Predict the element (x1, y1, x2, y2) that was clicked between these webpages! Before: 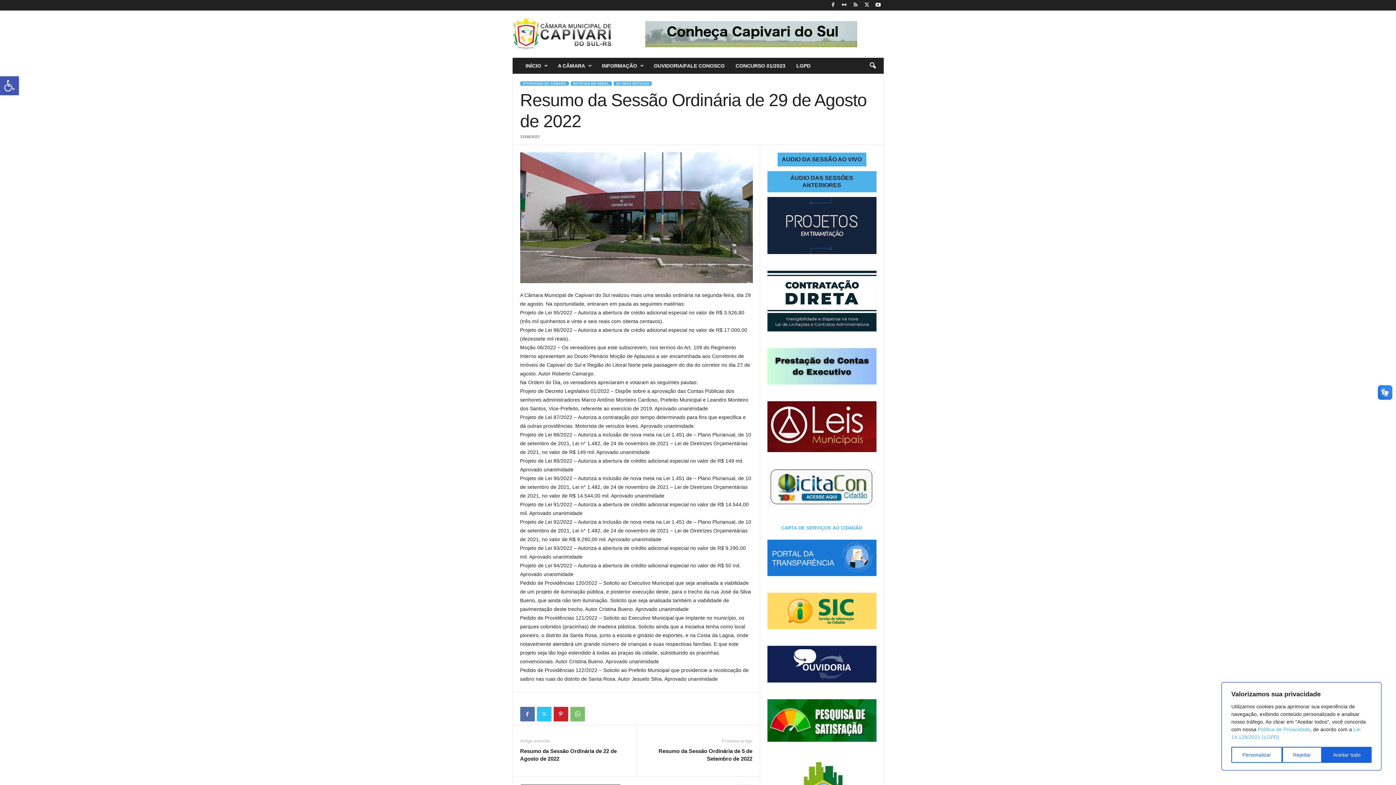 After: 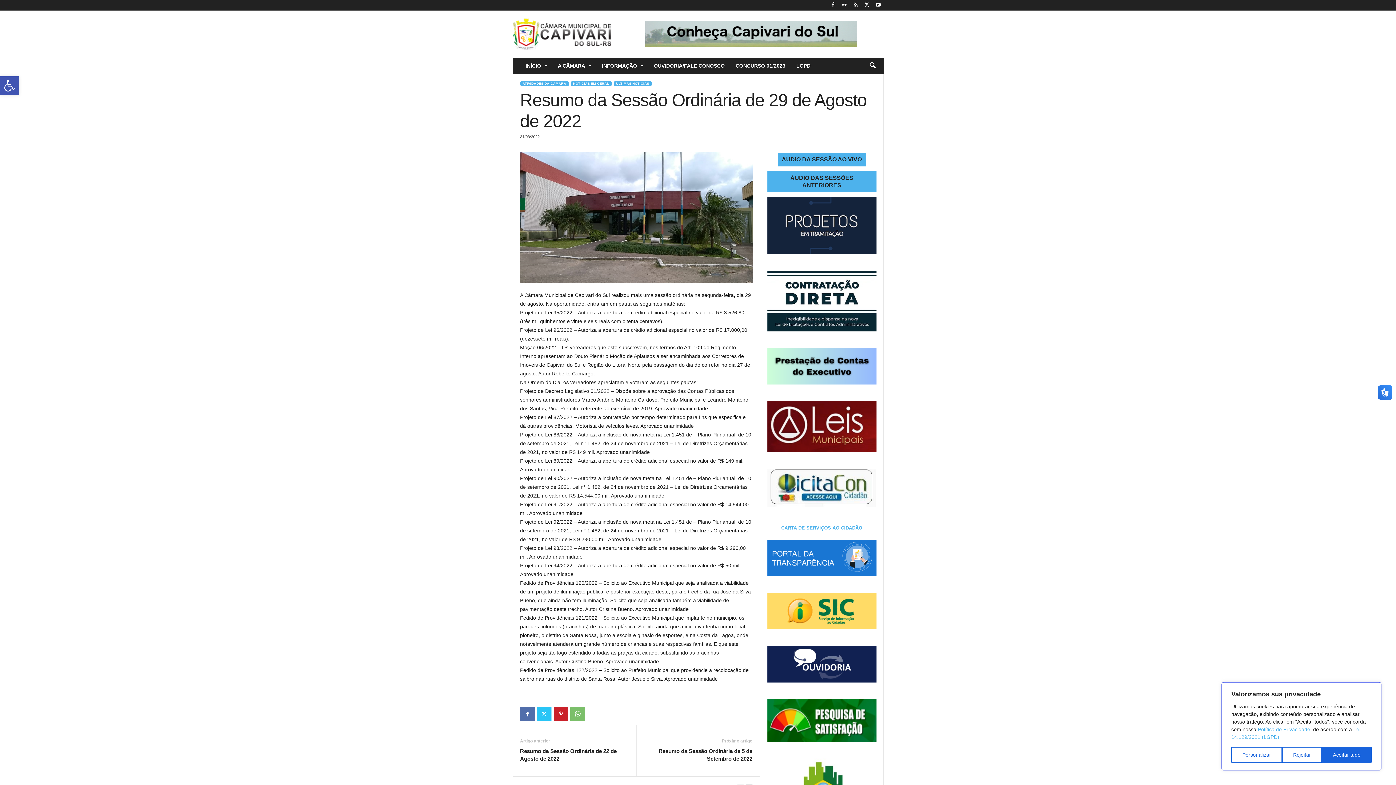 Action: bbox: (767, 540, 876, 576)